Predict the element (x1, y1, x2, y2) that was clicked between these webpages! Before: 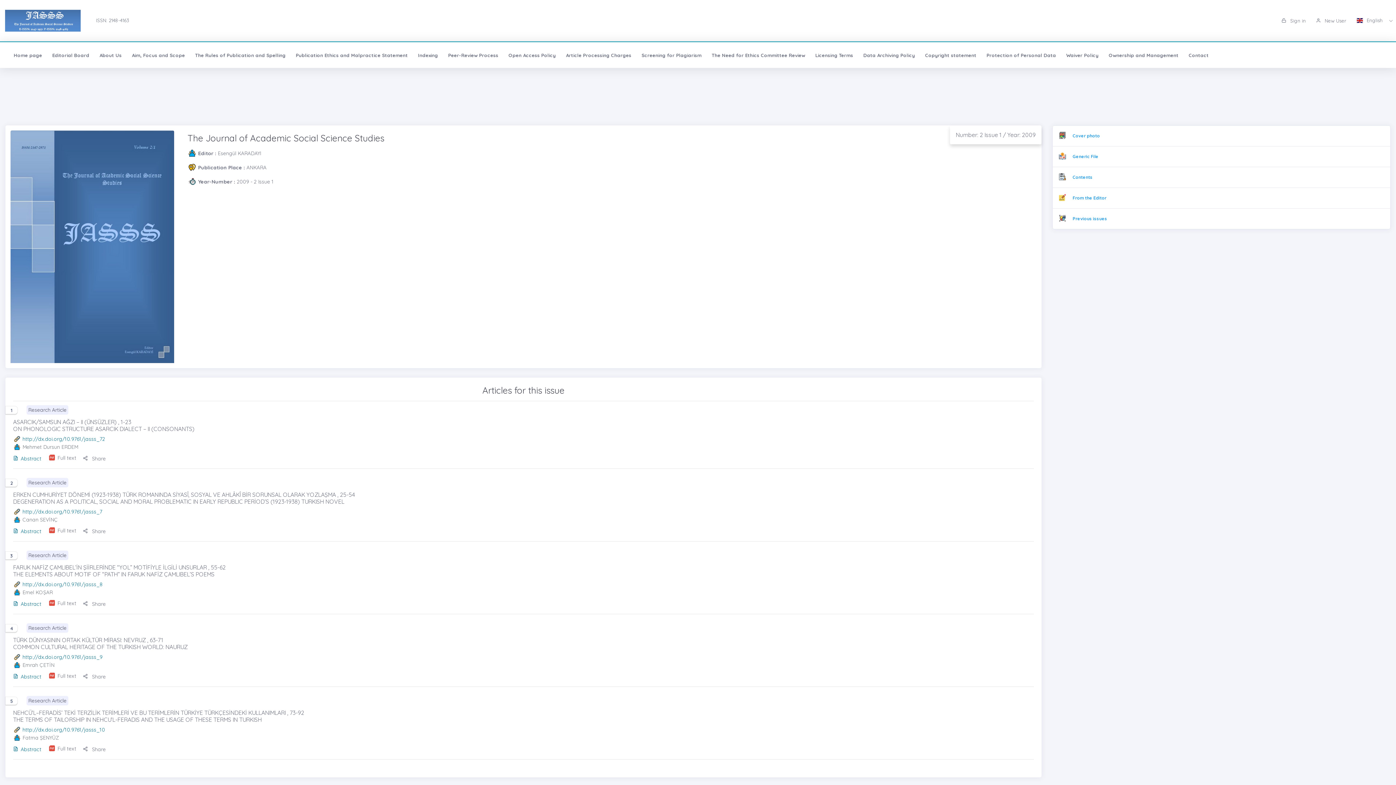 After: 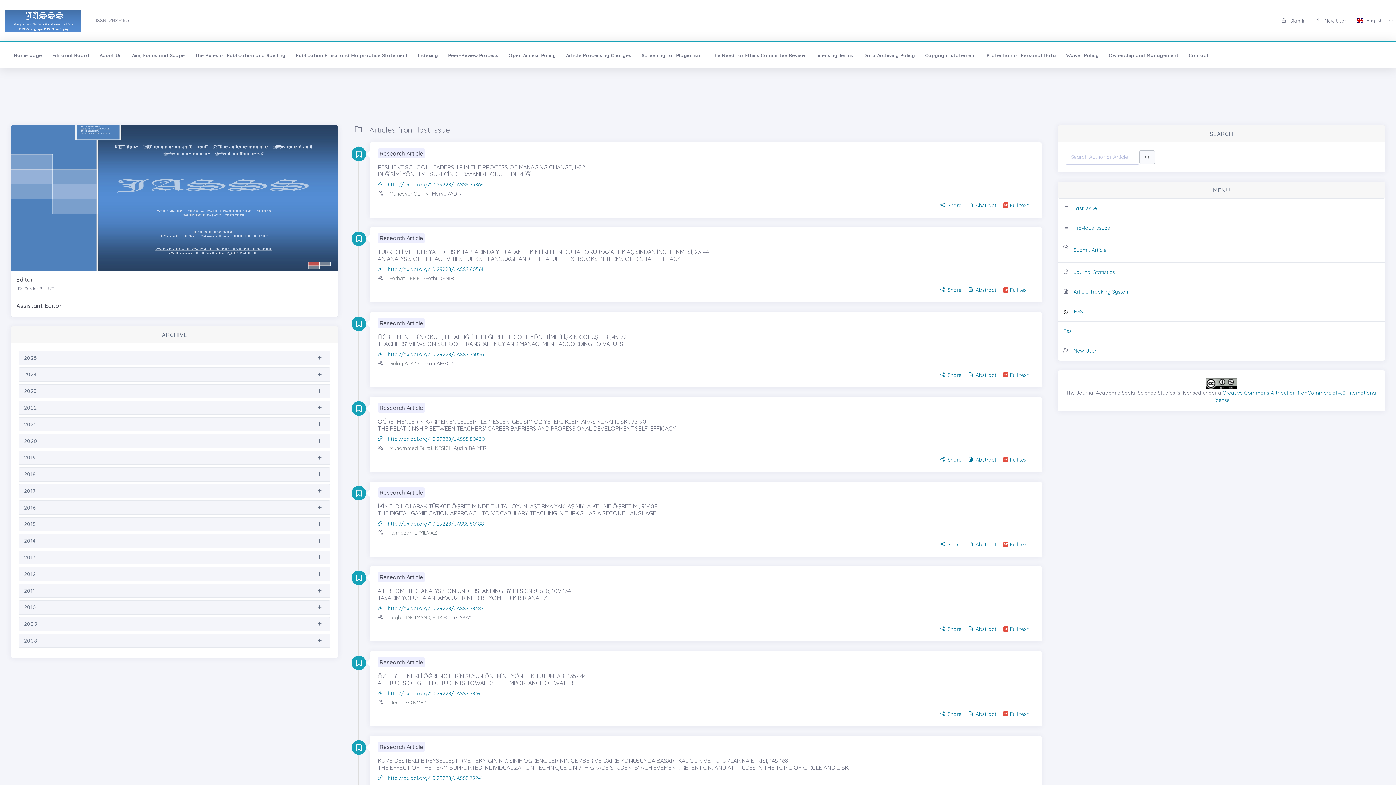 Action: label: Home page bbox: (8, 42, 47, 68)